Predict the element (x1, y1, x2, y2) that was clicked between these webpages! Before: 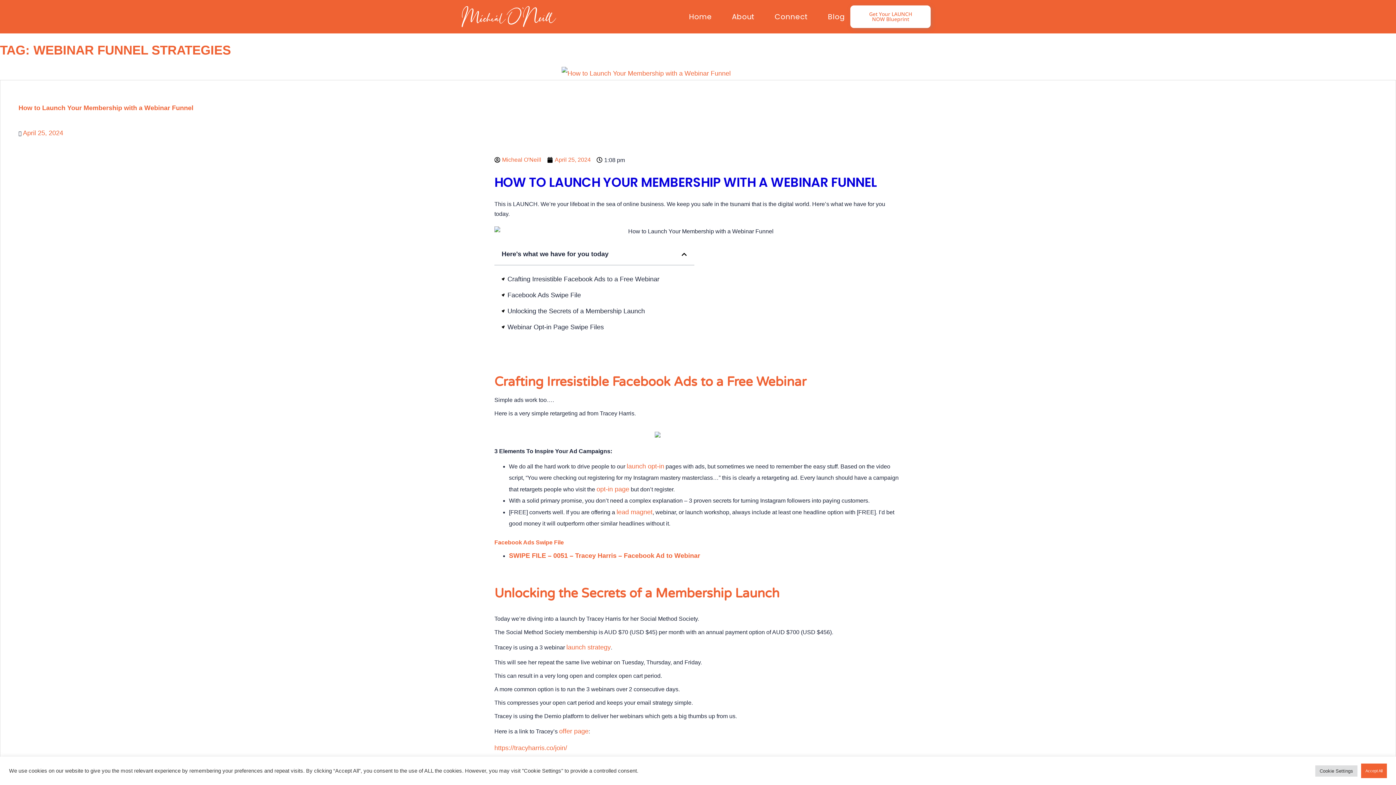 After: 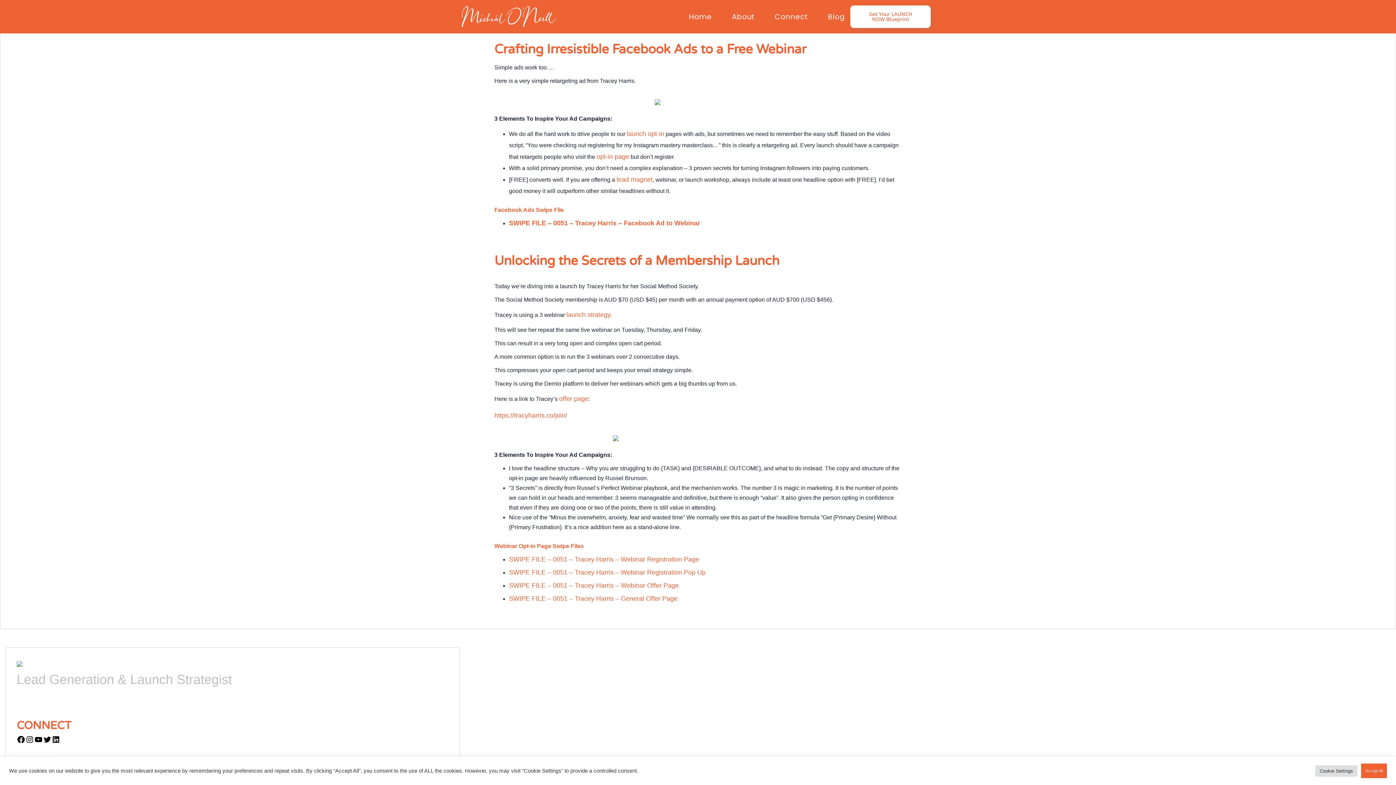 Action: bbox: (507, 272, 659, 285) label: Crafting Irresistible Facebook Ads to a Free Webinar